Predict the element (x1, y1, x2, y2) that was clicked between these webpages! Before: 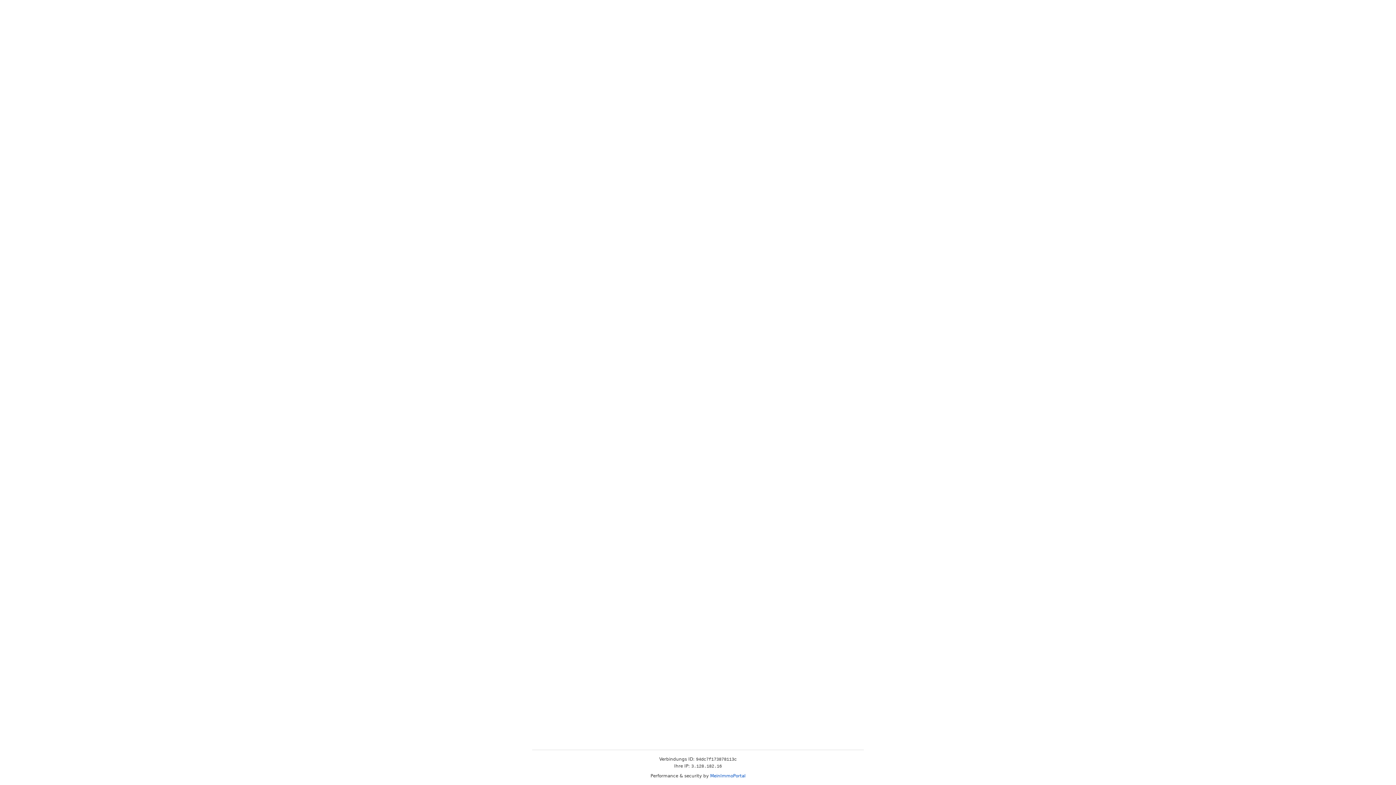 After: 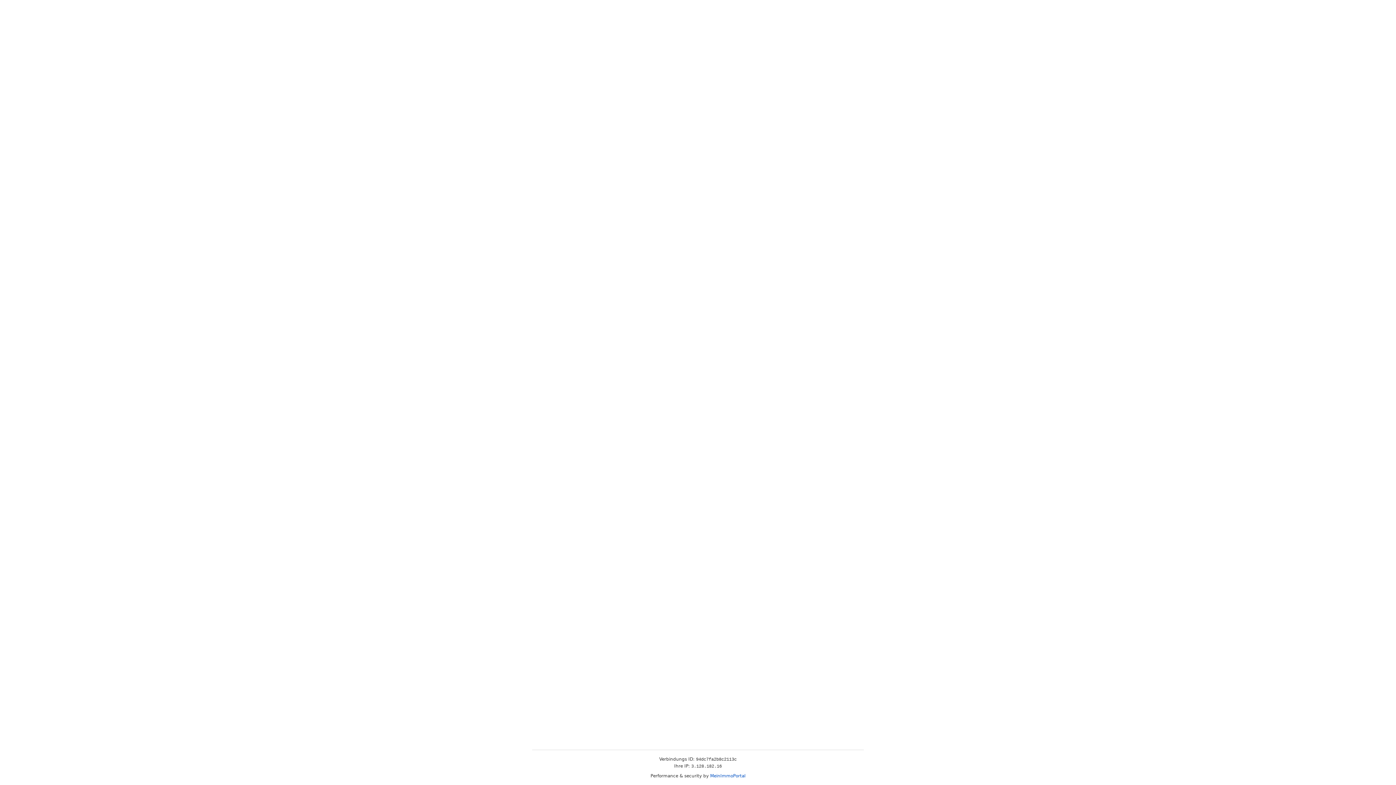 Action: bbox: (710, 773, 745, 778) label: MeinImmoPortal